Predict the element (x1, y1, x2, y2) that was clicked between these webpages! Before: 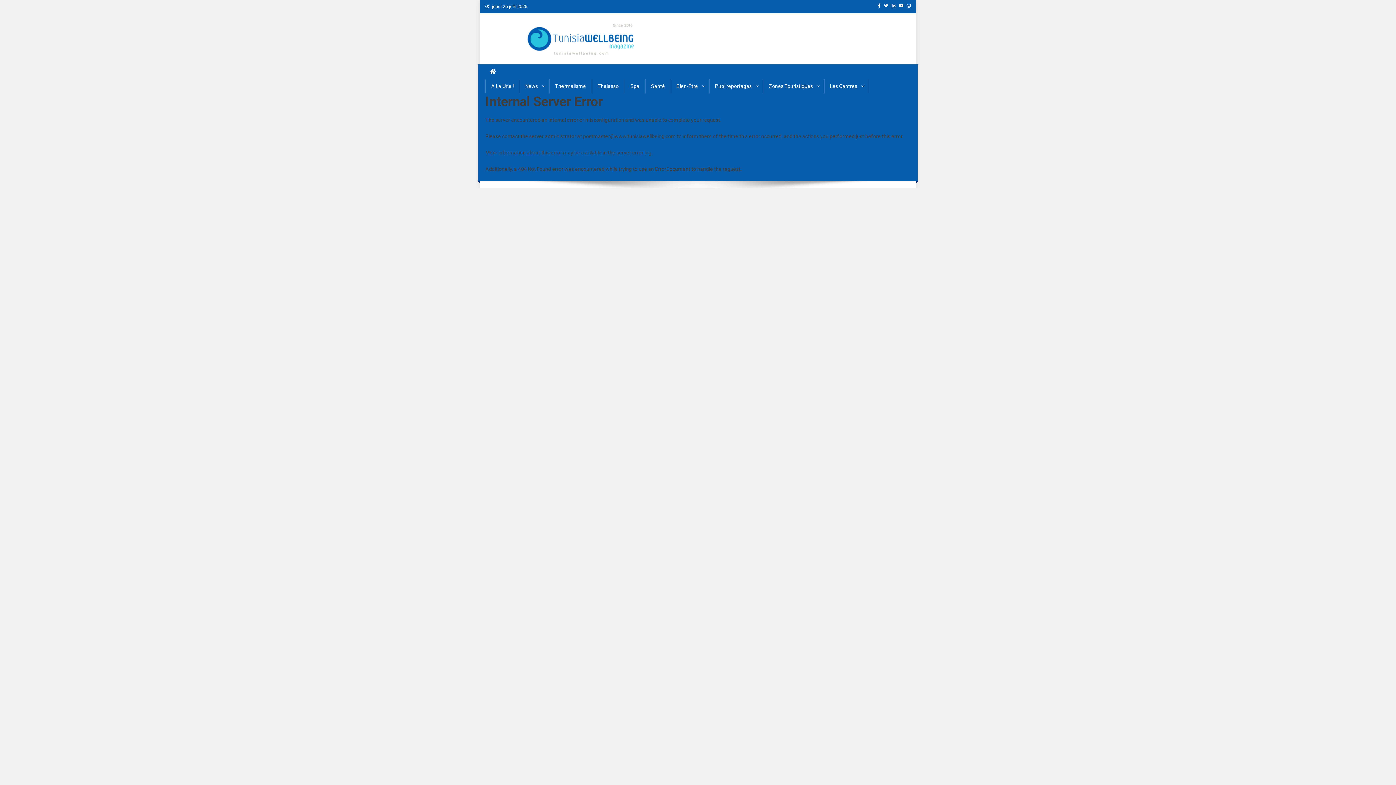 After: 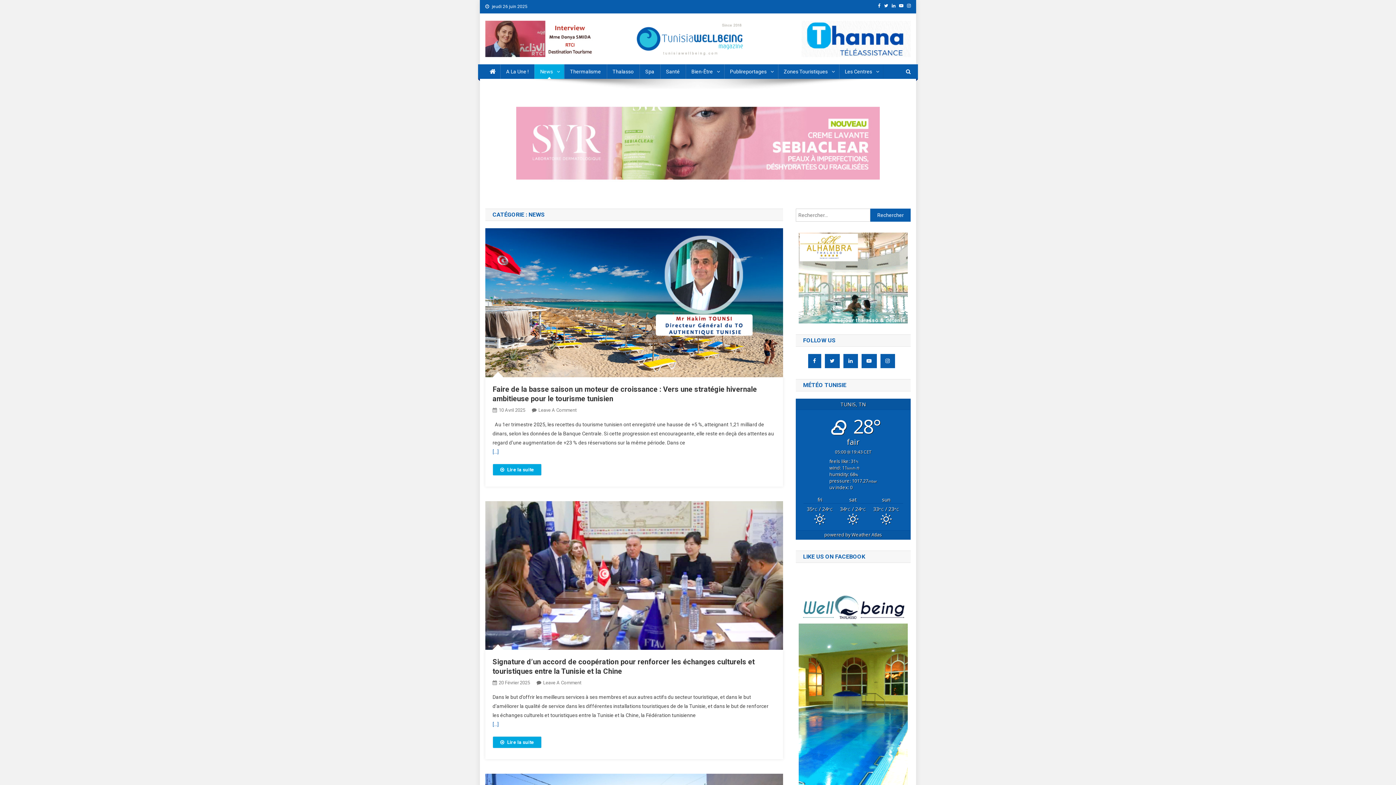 Action: label: News bbox: (519, 78, 549, 93)